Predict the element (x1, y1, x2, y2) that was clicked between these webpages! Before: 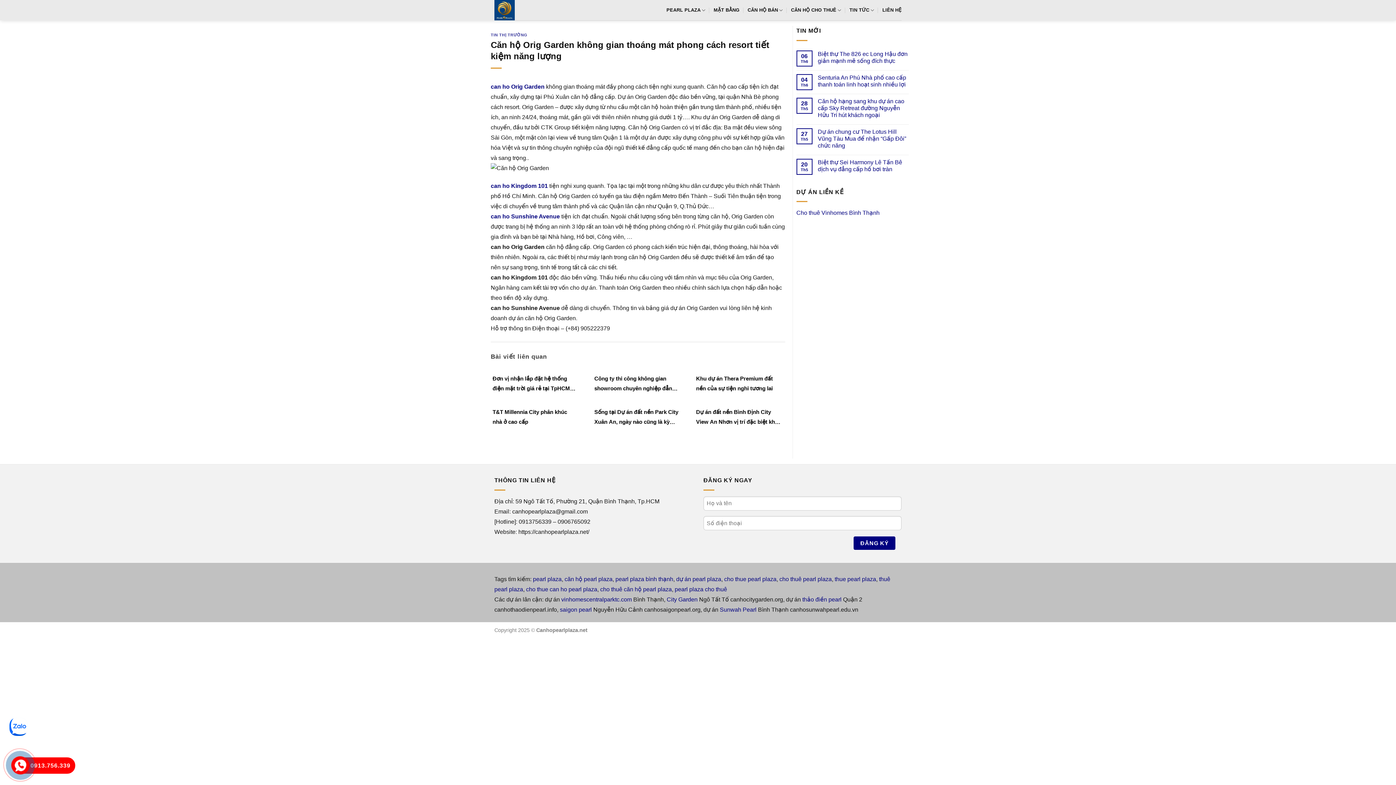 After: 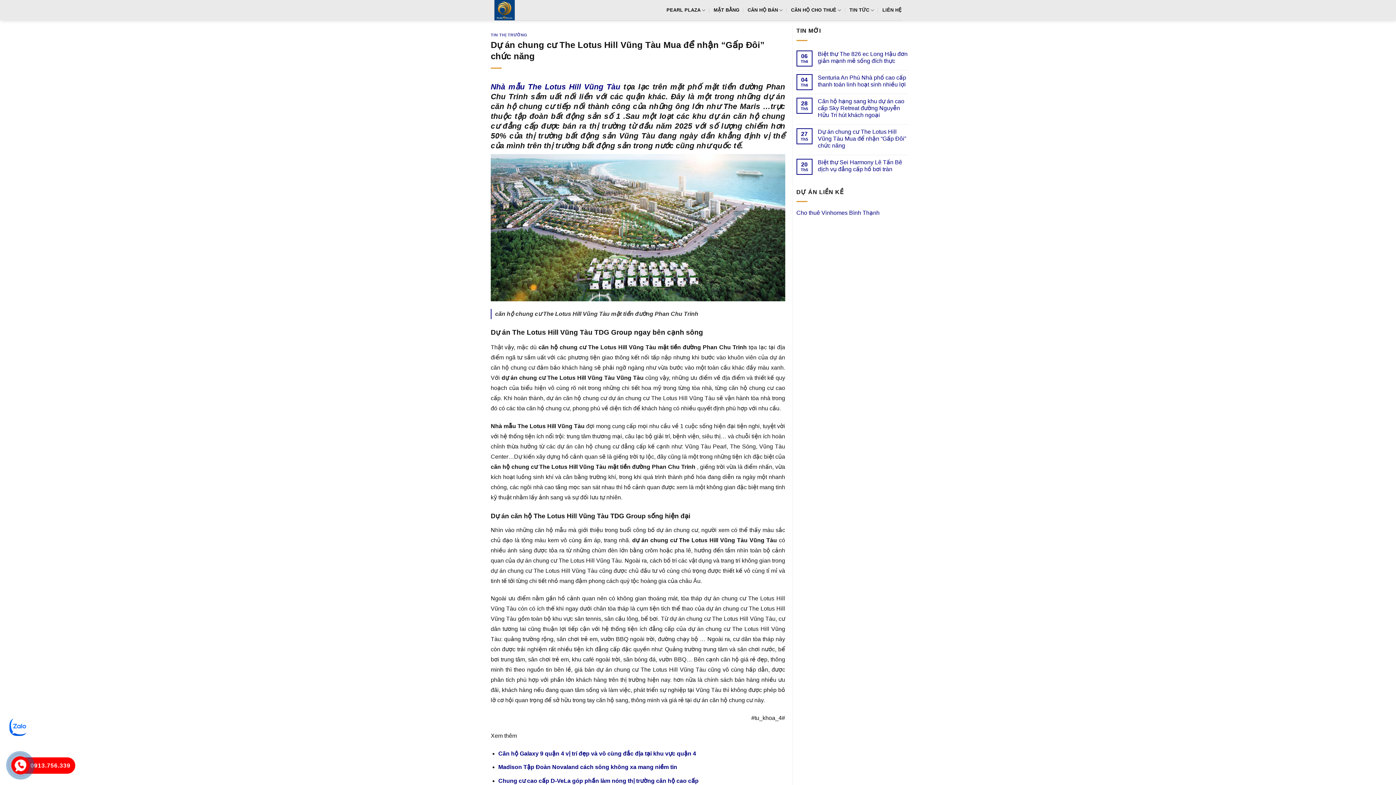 Action: bbox: (818, 128, 909, 148) label: Dự án chung cư The Lotus Hill Vũng Tàu Mua để nhận “Gấp Đôi” chức năng